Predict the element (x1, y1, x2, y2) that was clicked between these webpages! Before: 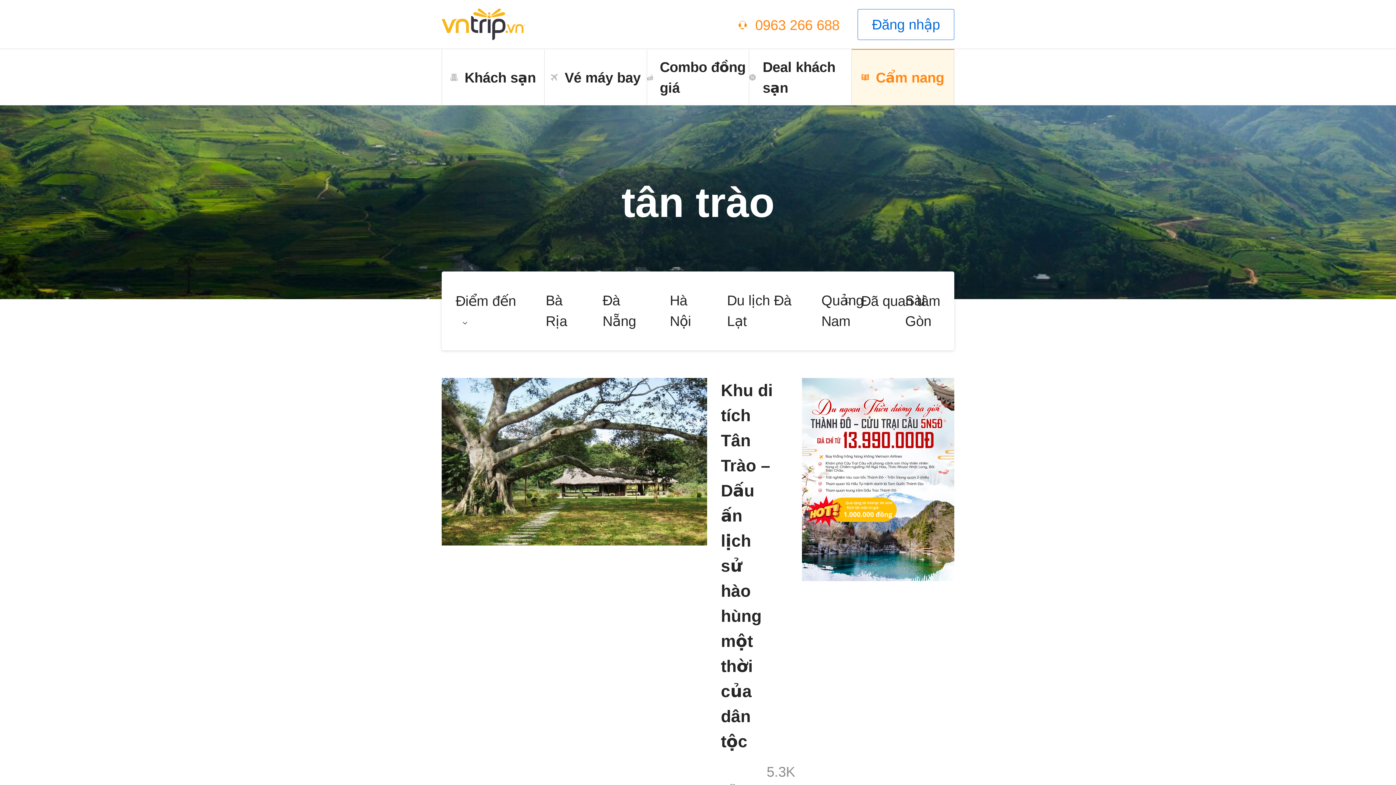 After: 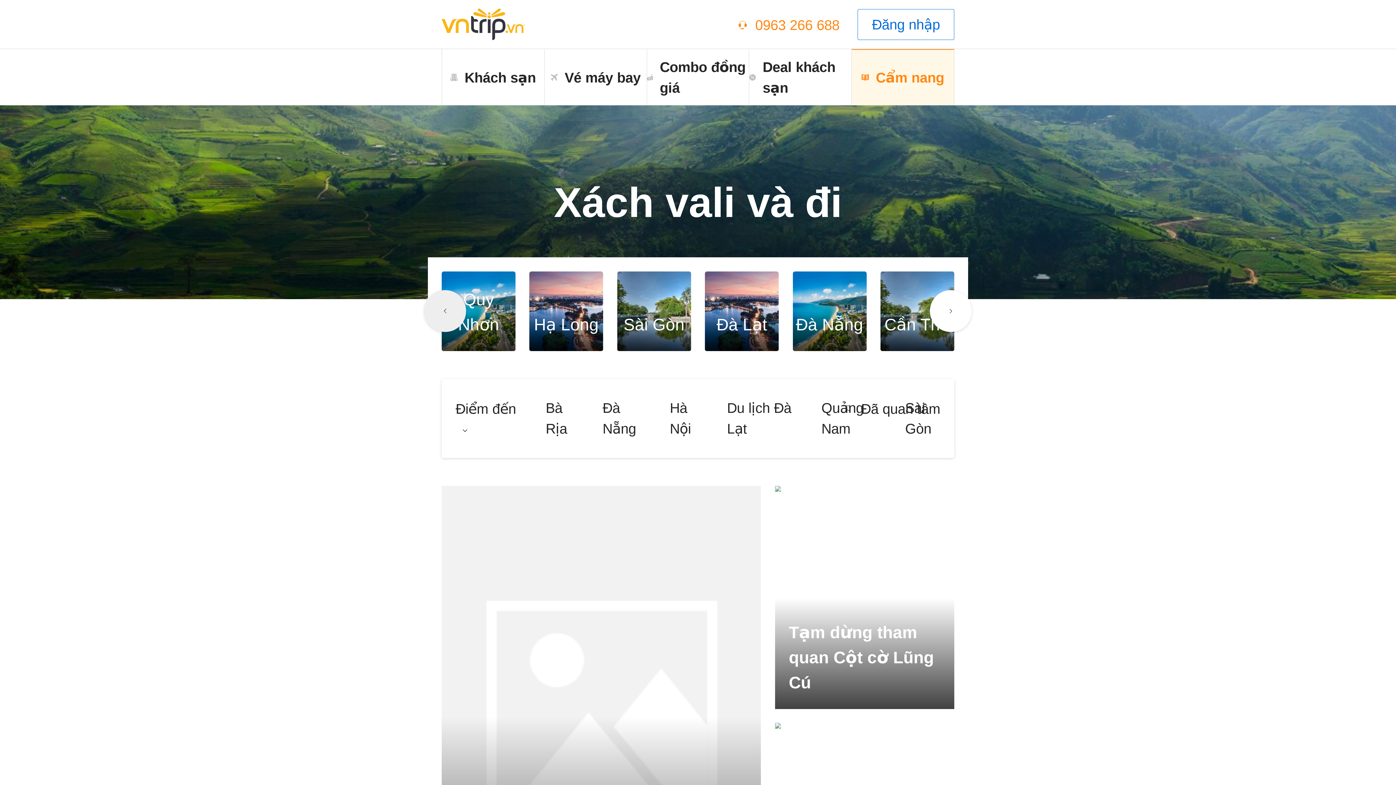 Action: label: Cẩm nang bbox: (852, 49, 954, 105)